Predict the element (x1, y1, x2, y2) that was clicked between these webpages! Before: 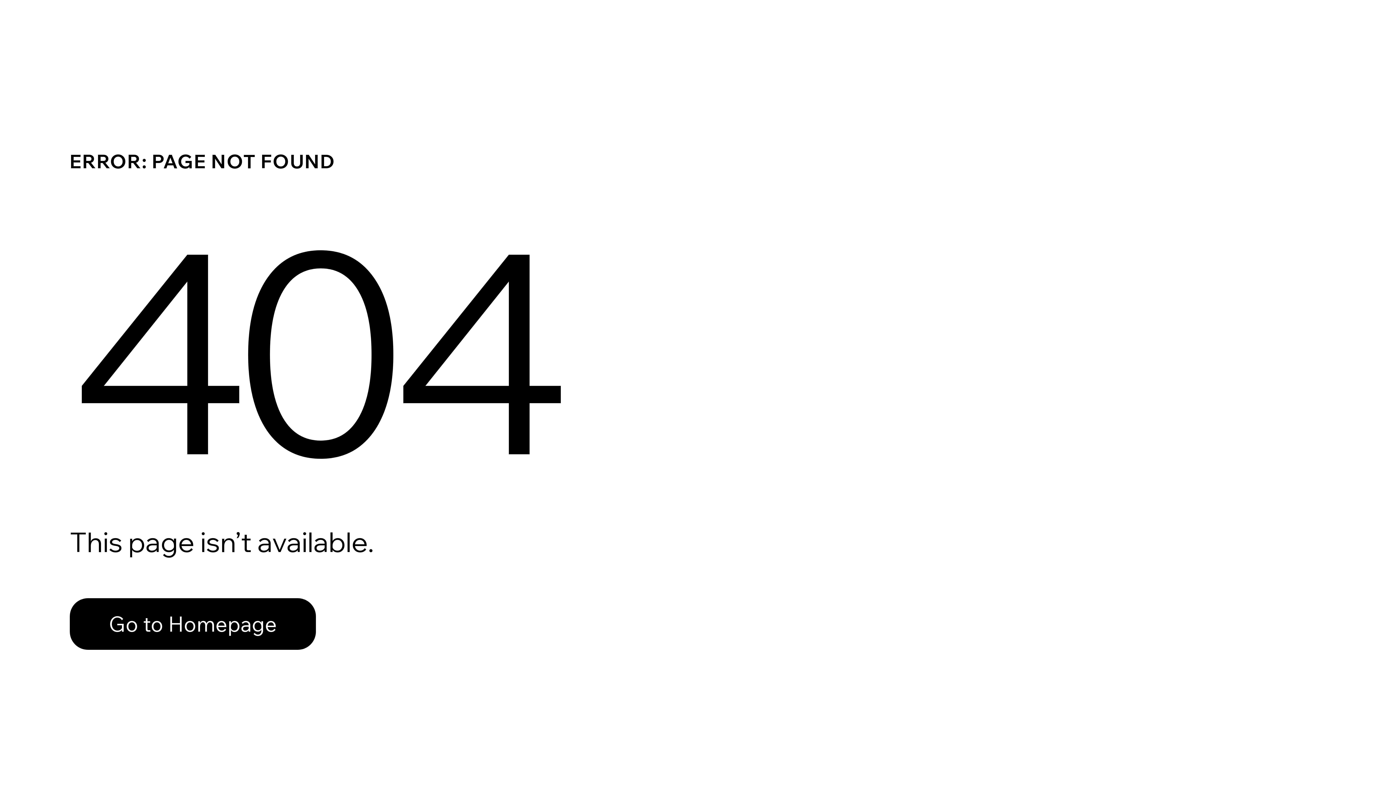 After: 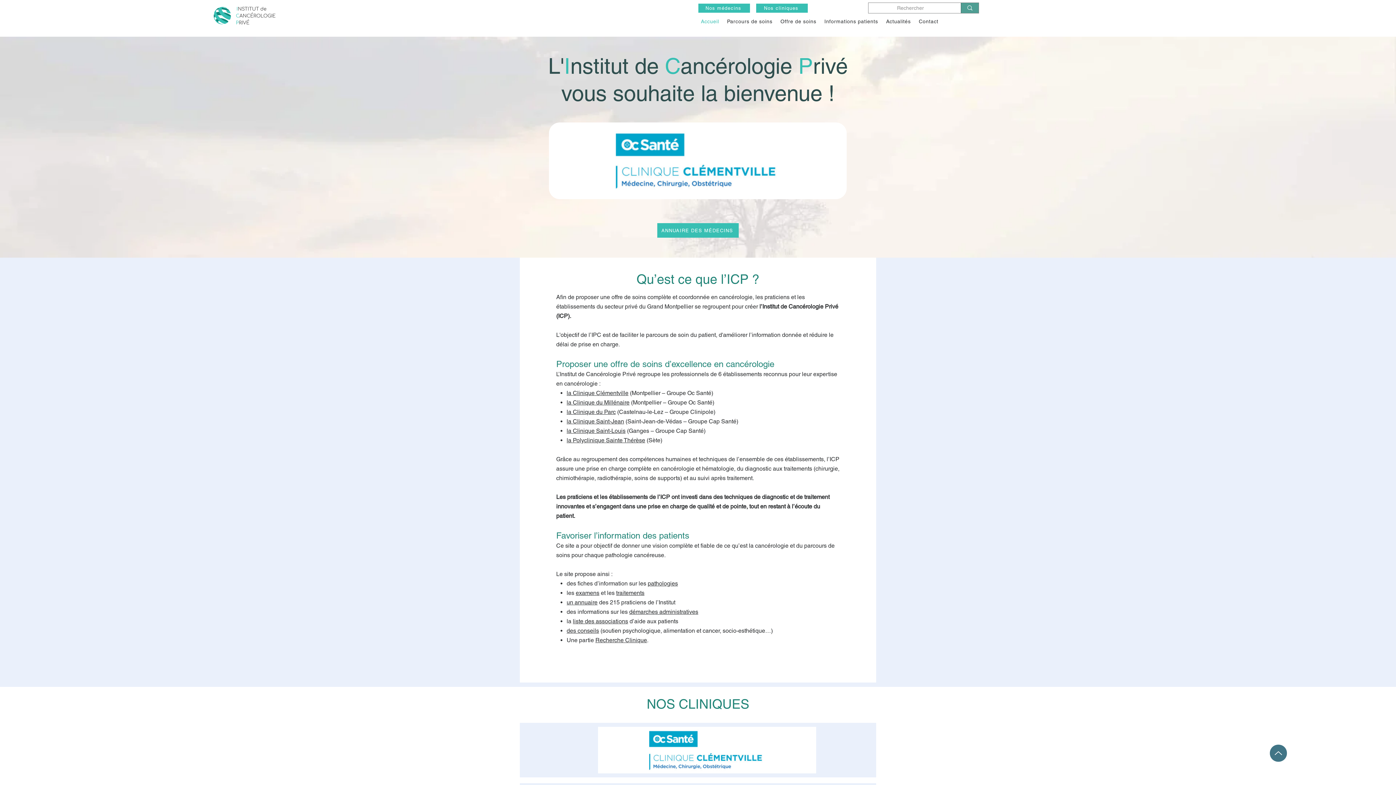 Action: label: Go to Homepage bbox: (69, 582, 768, 659)